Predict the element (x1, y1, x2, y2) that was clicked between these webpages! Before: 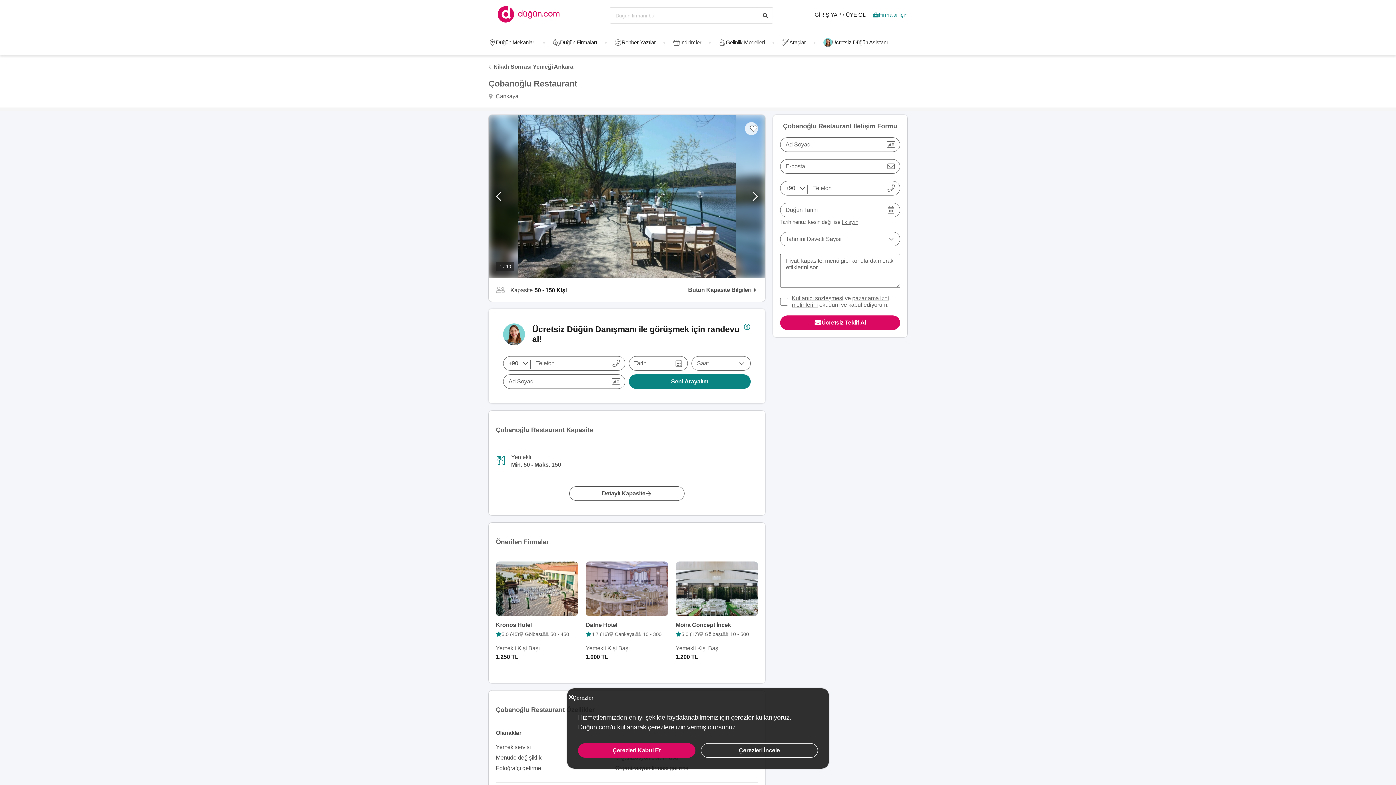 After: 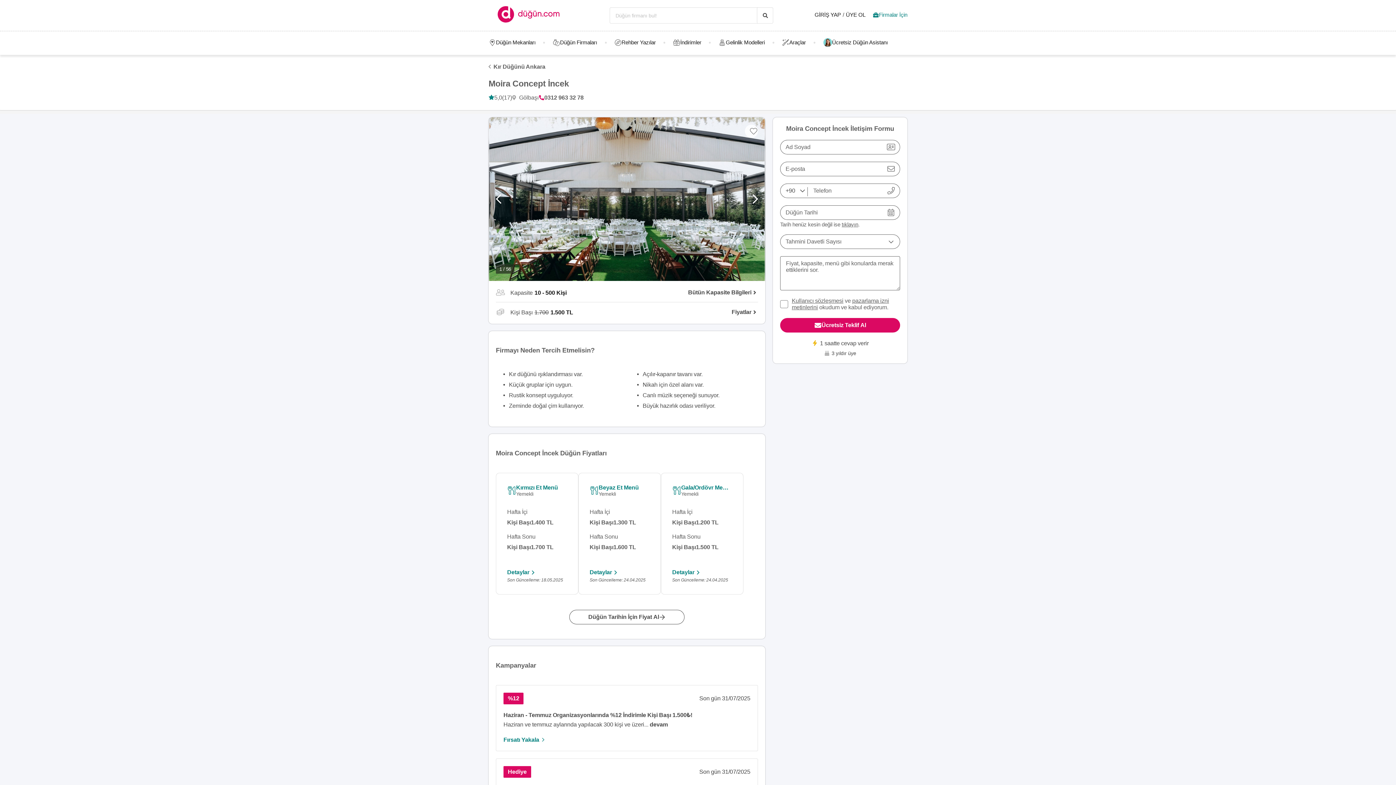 Action: bbox: (675, 561, 758, 616)